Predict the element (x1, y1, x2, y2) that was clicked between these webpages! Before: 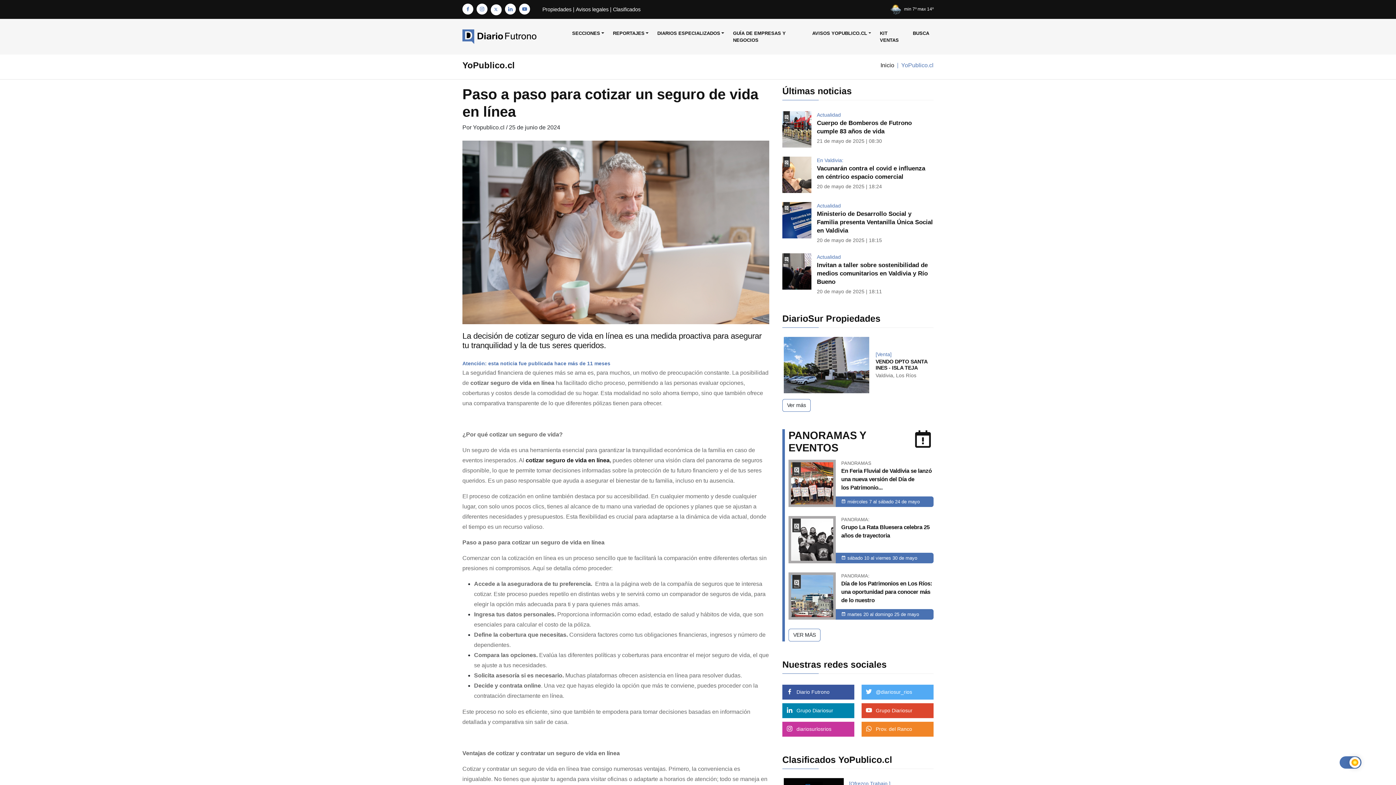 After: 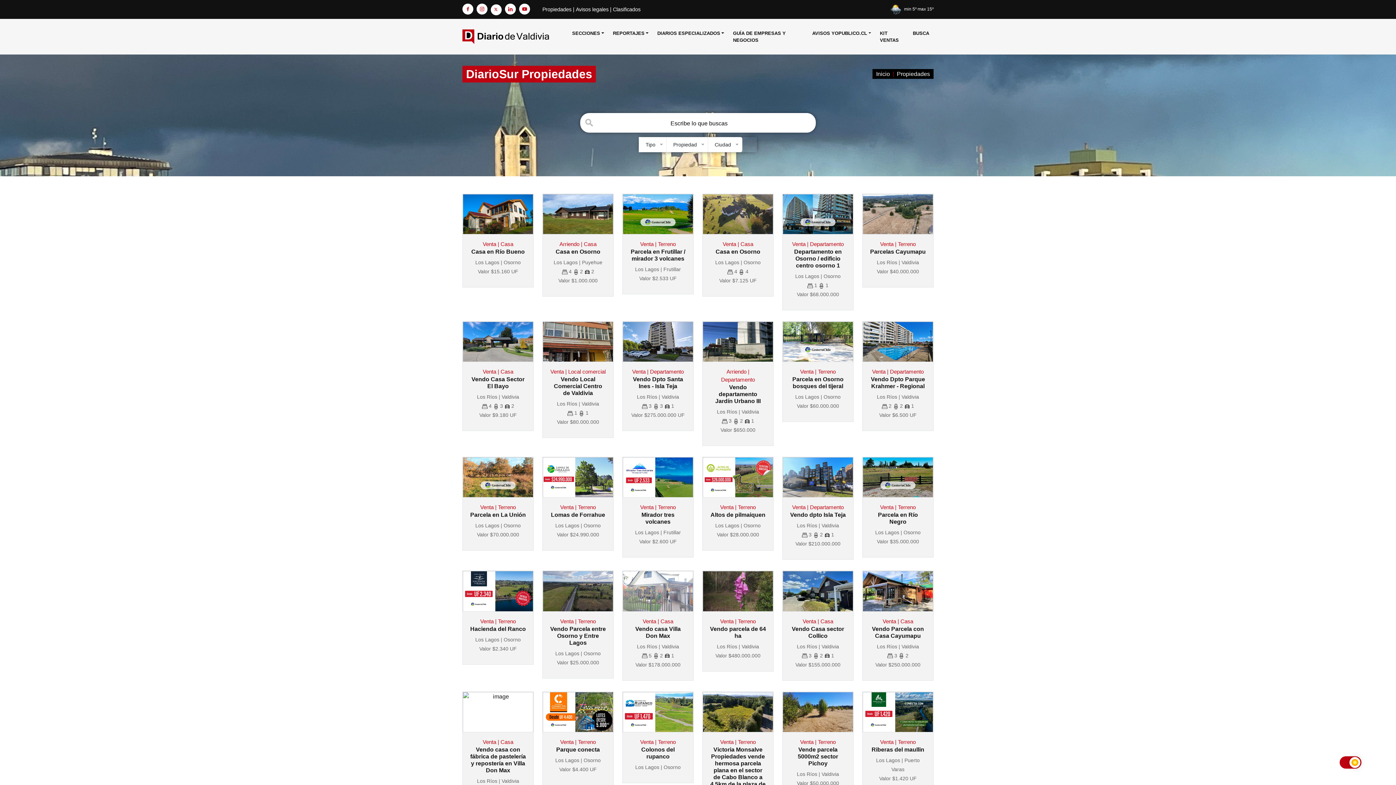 Action: label: Ver más bbox: (782, 399, 810, 412)